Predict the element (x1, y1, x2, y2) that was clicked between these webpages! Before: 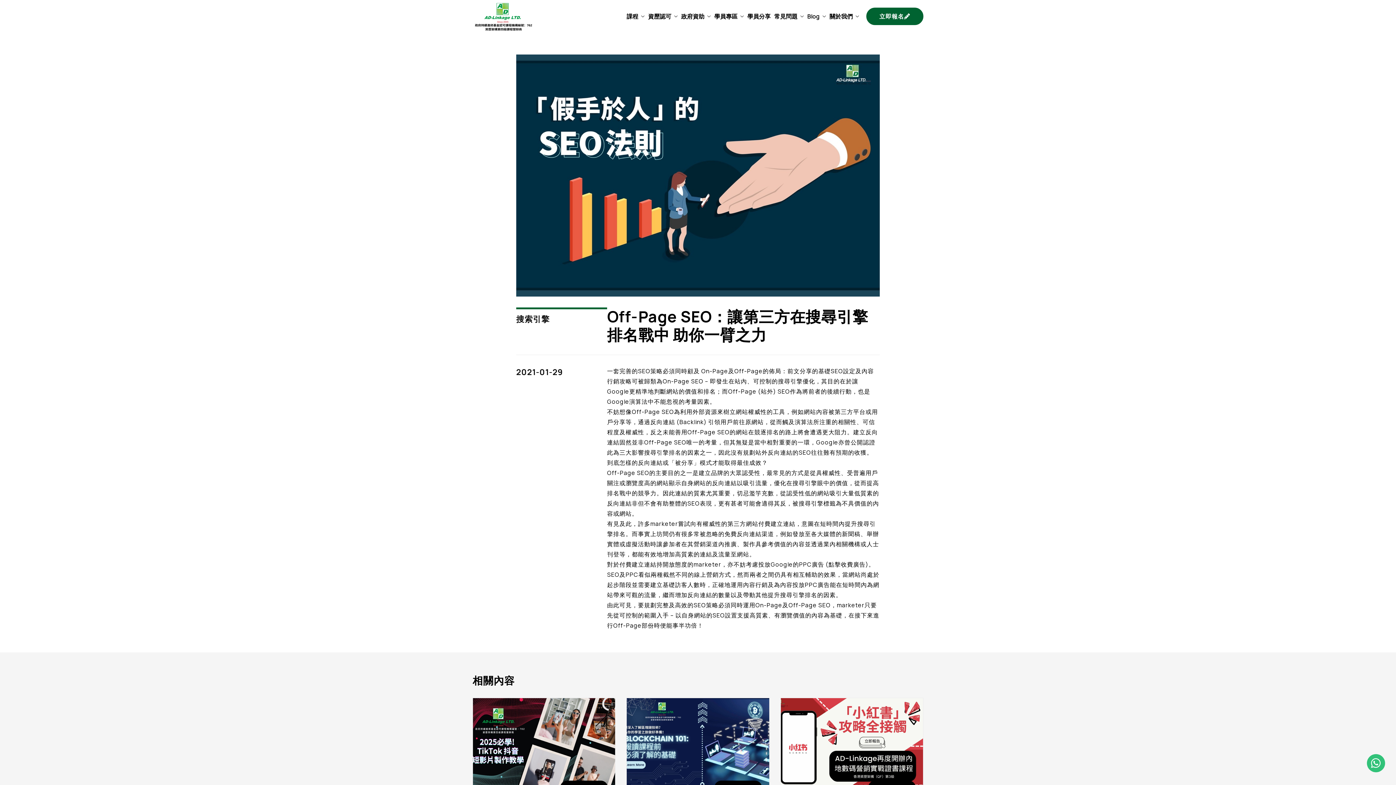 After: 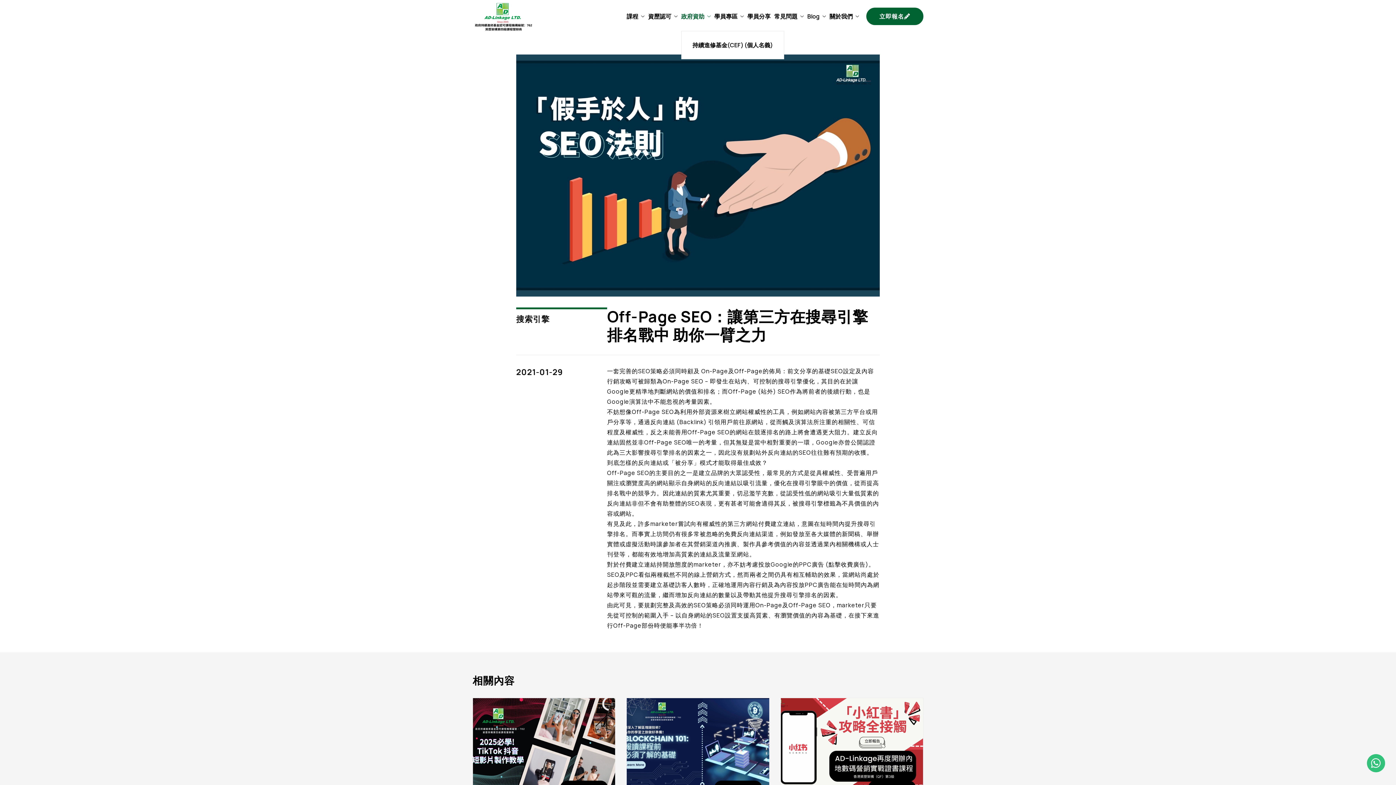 Action: label: 政府資助 bbox: (681, 13, 710, 19)